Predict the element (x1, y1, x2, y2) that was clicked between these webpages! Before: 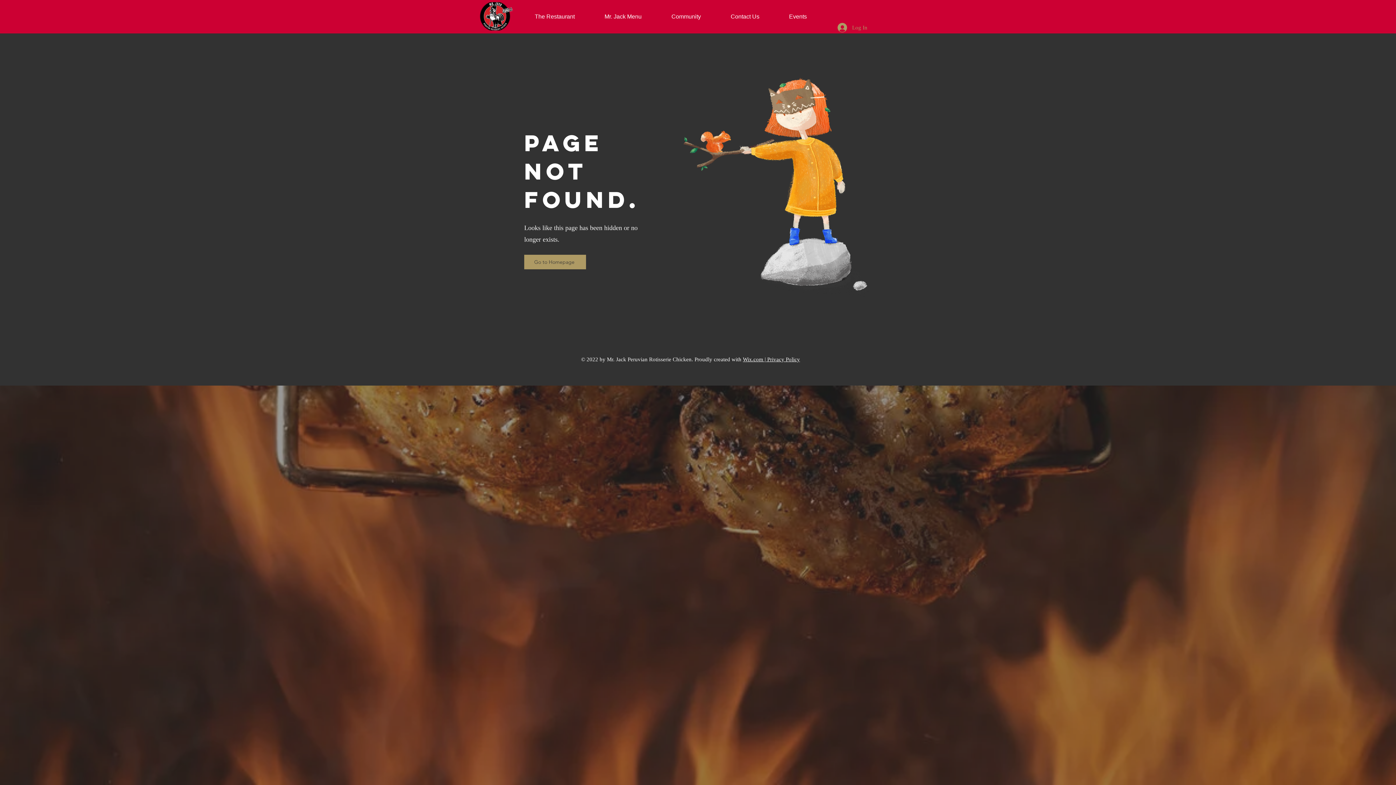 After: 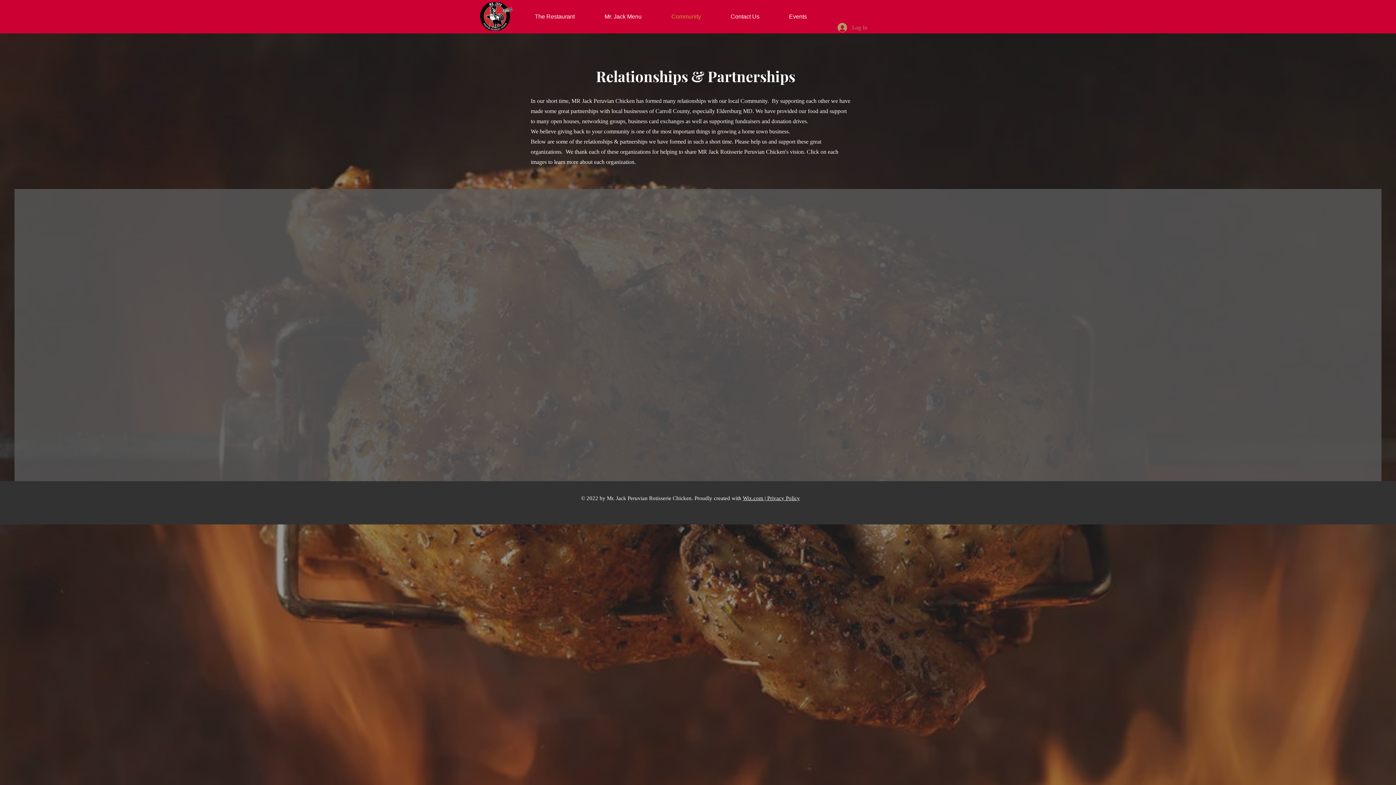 Action: bbox: (656, 11, 716, 22) label: Community